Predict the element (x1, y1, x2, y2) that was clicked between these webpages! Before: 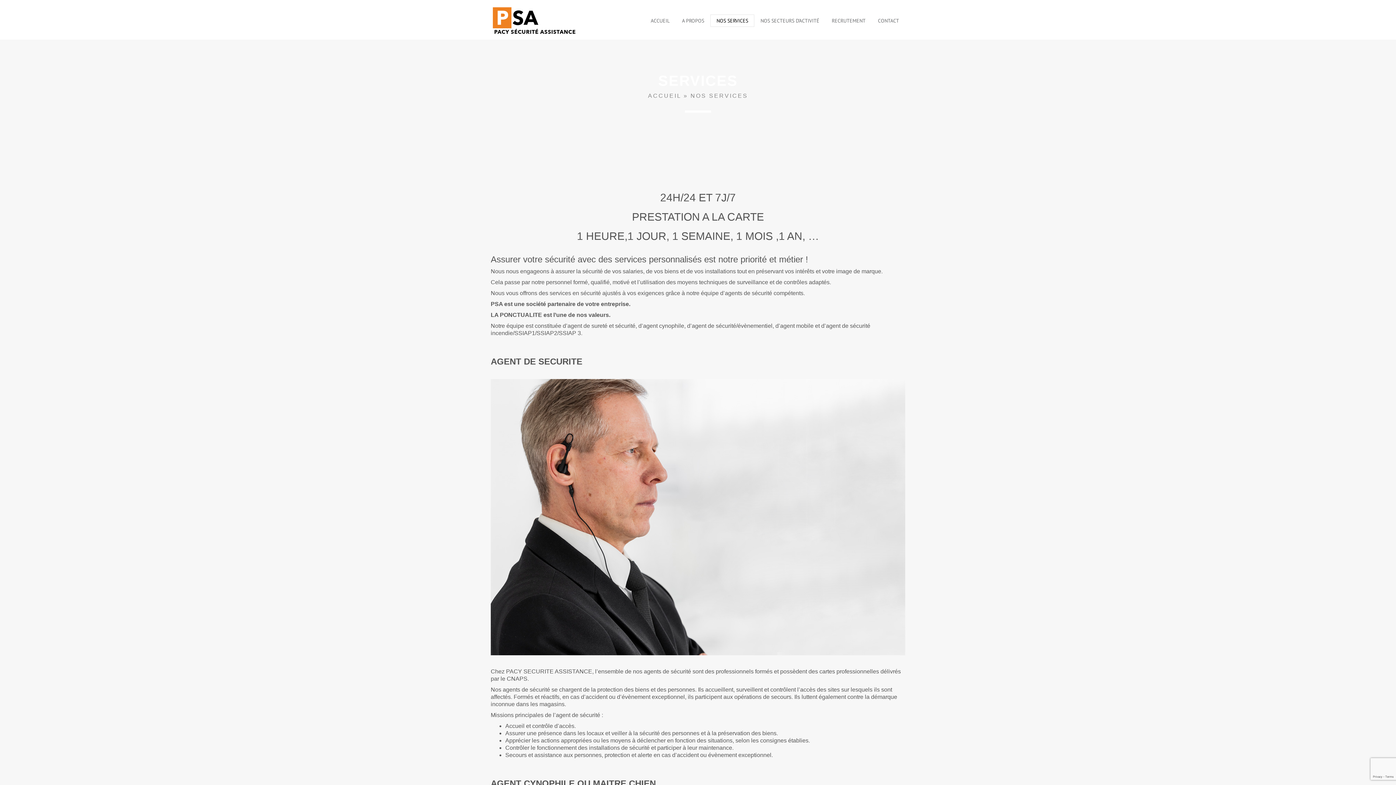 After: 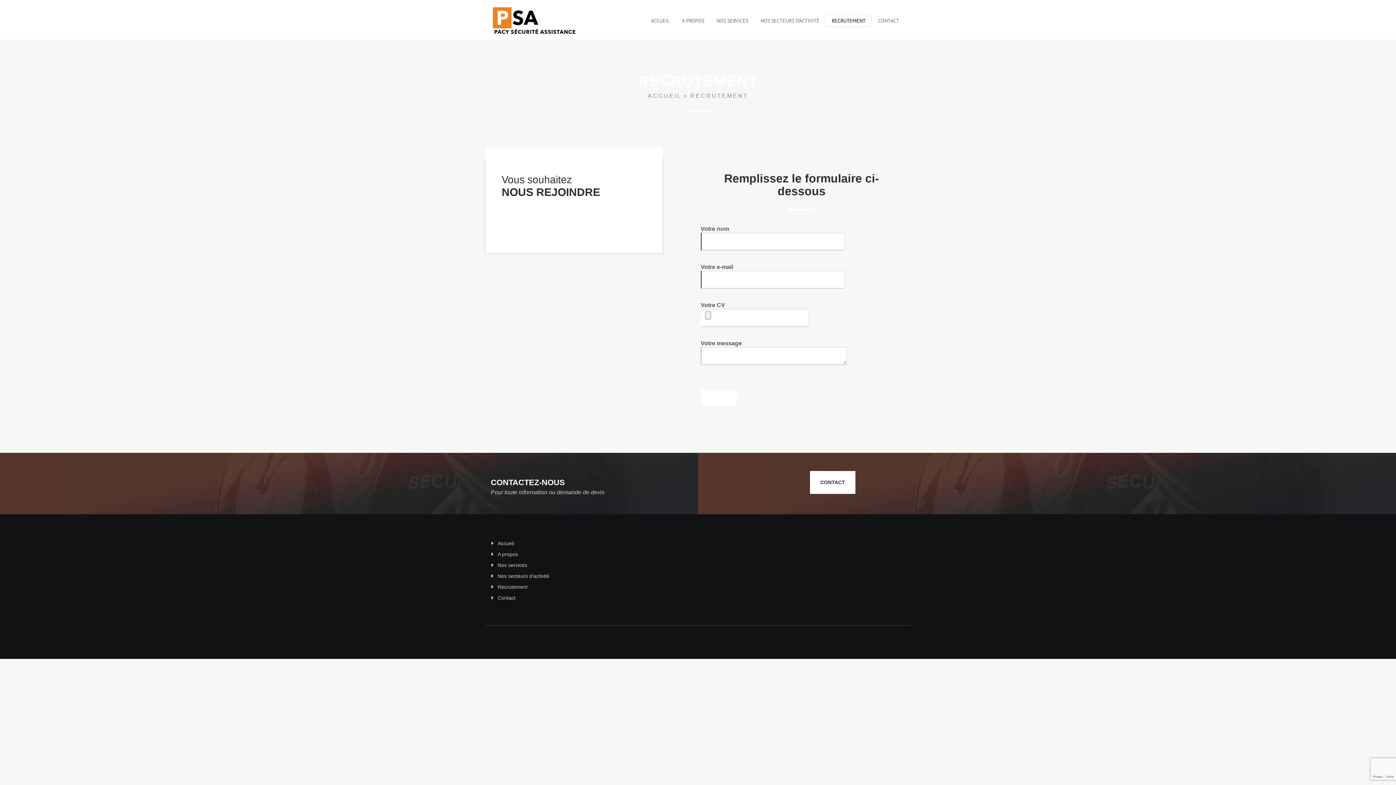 Action: label: RECRUTEMENT bbox: (825, 14, 872, 26)